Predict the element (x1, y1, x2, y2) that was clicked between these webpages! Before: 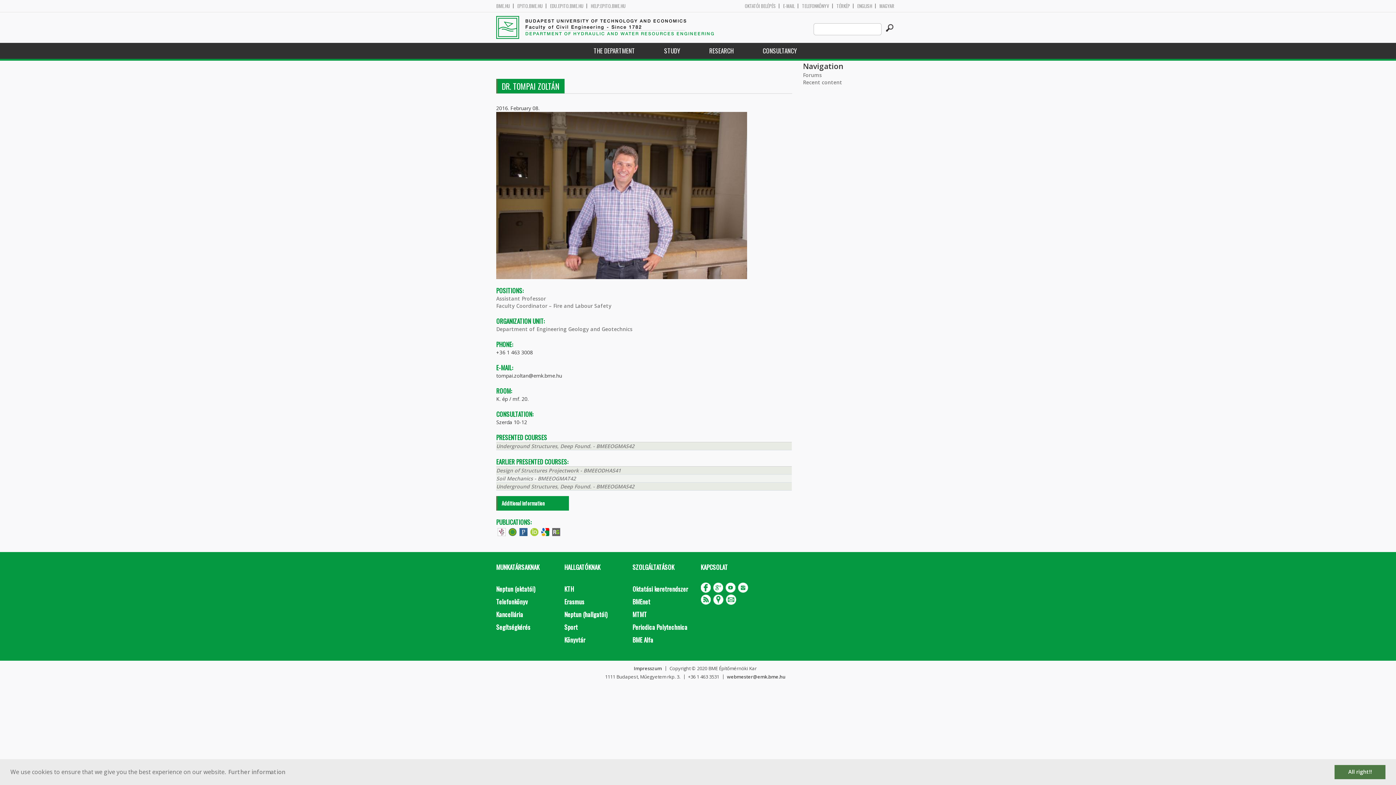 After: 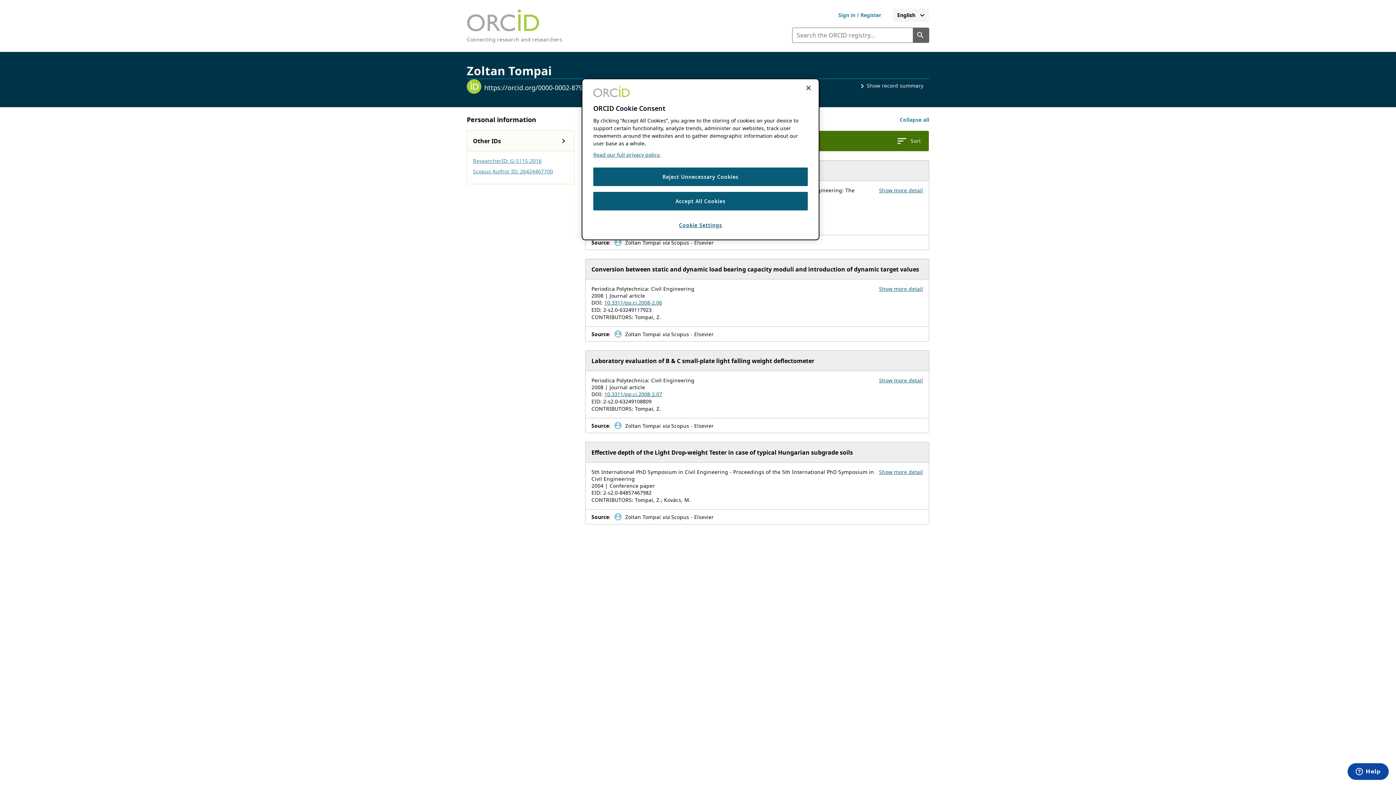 Action: bbox: (529, 528, 540, 535)